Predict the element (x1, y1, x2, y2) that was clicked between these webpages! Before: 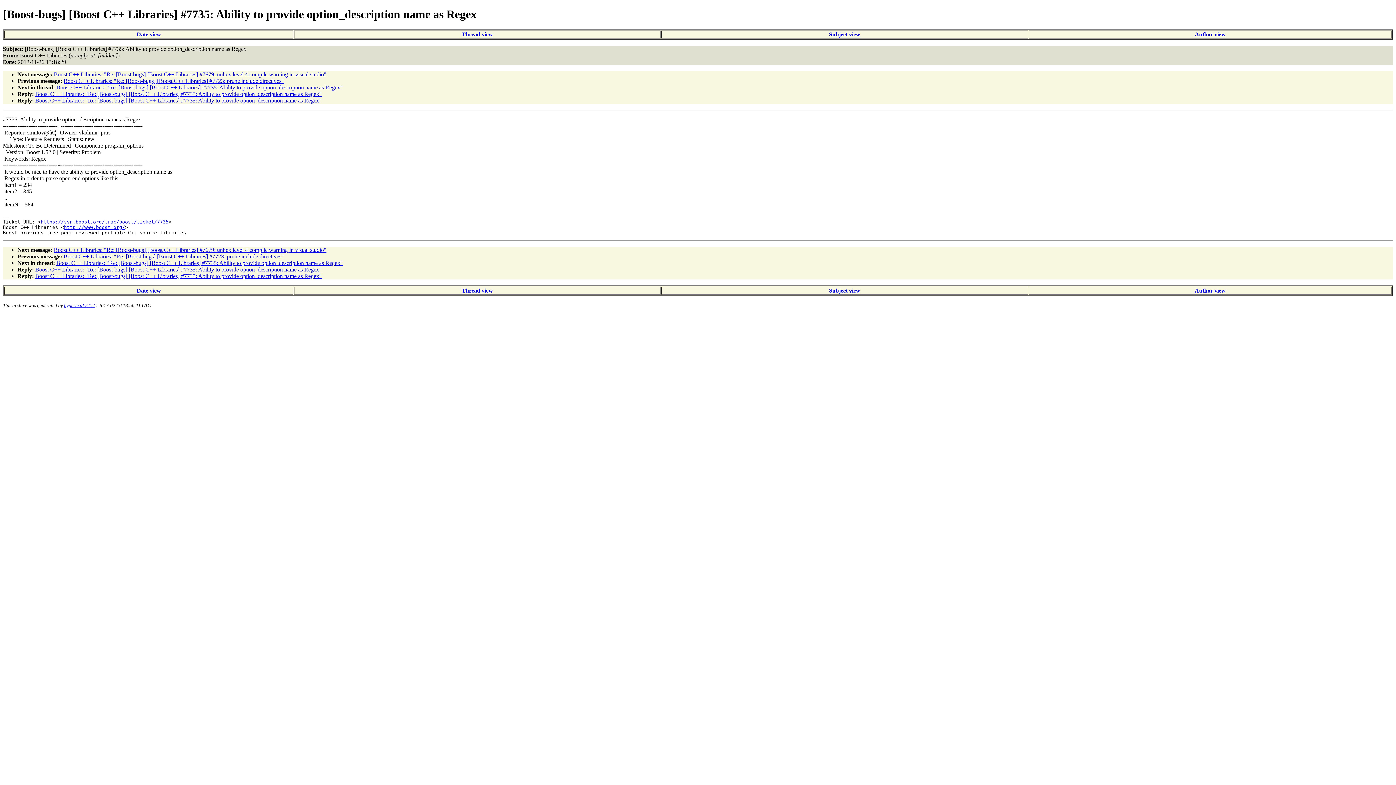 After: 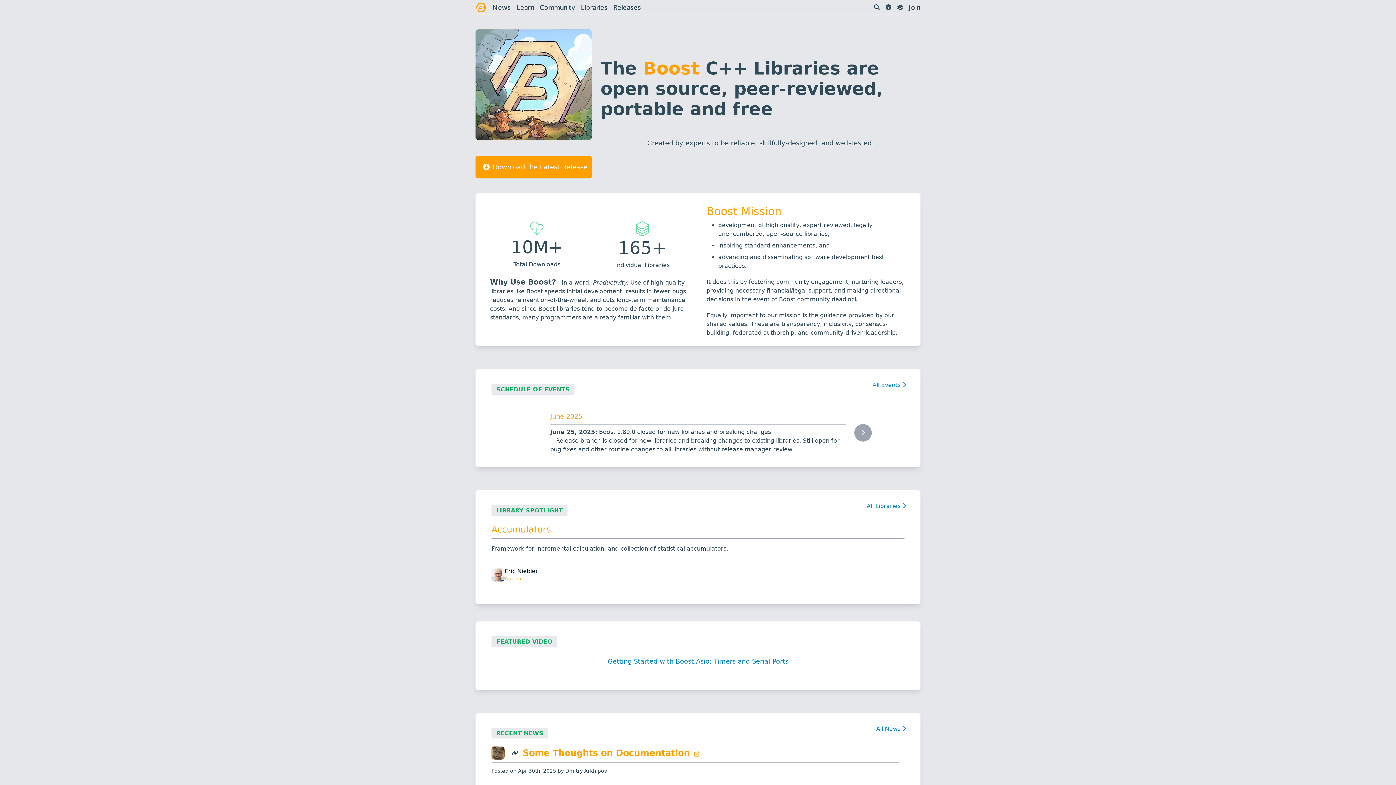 Action: label: http://www.boost.org/ bbox: (64, 224, 125, 230)